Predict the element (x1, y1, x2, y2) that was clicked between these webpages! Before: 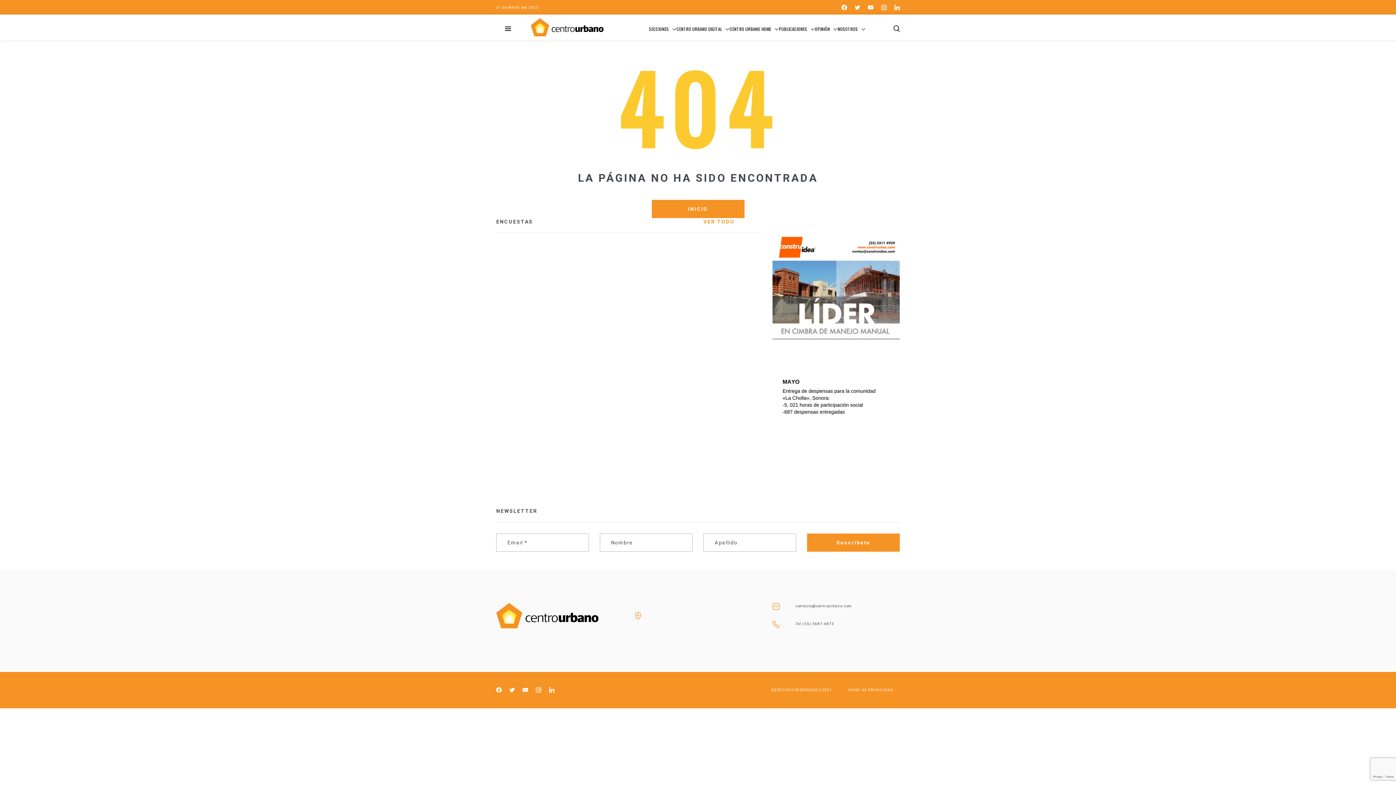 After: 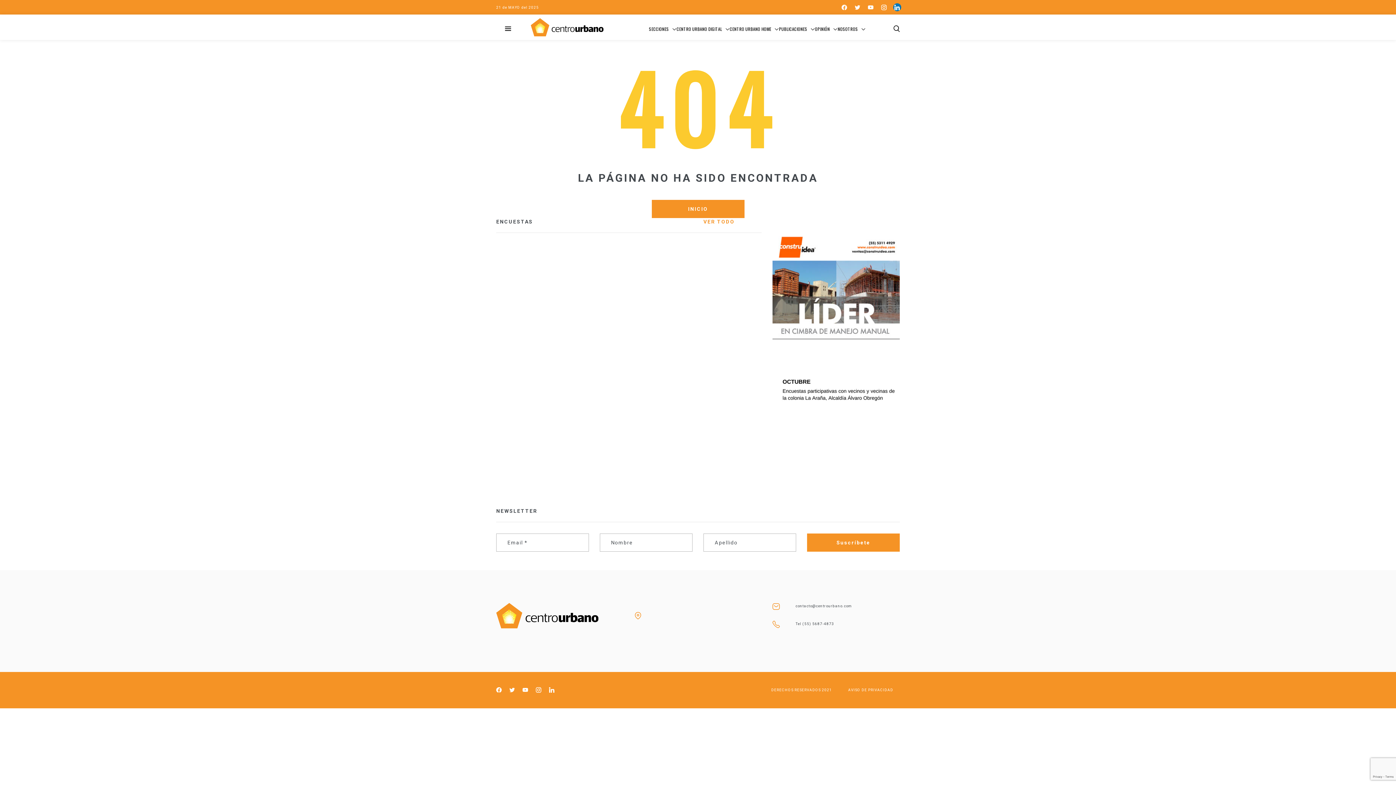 Action: bbox: (894, 4, 900, 10)